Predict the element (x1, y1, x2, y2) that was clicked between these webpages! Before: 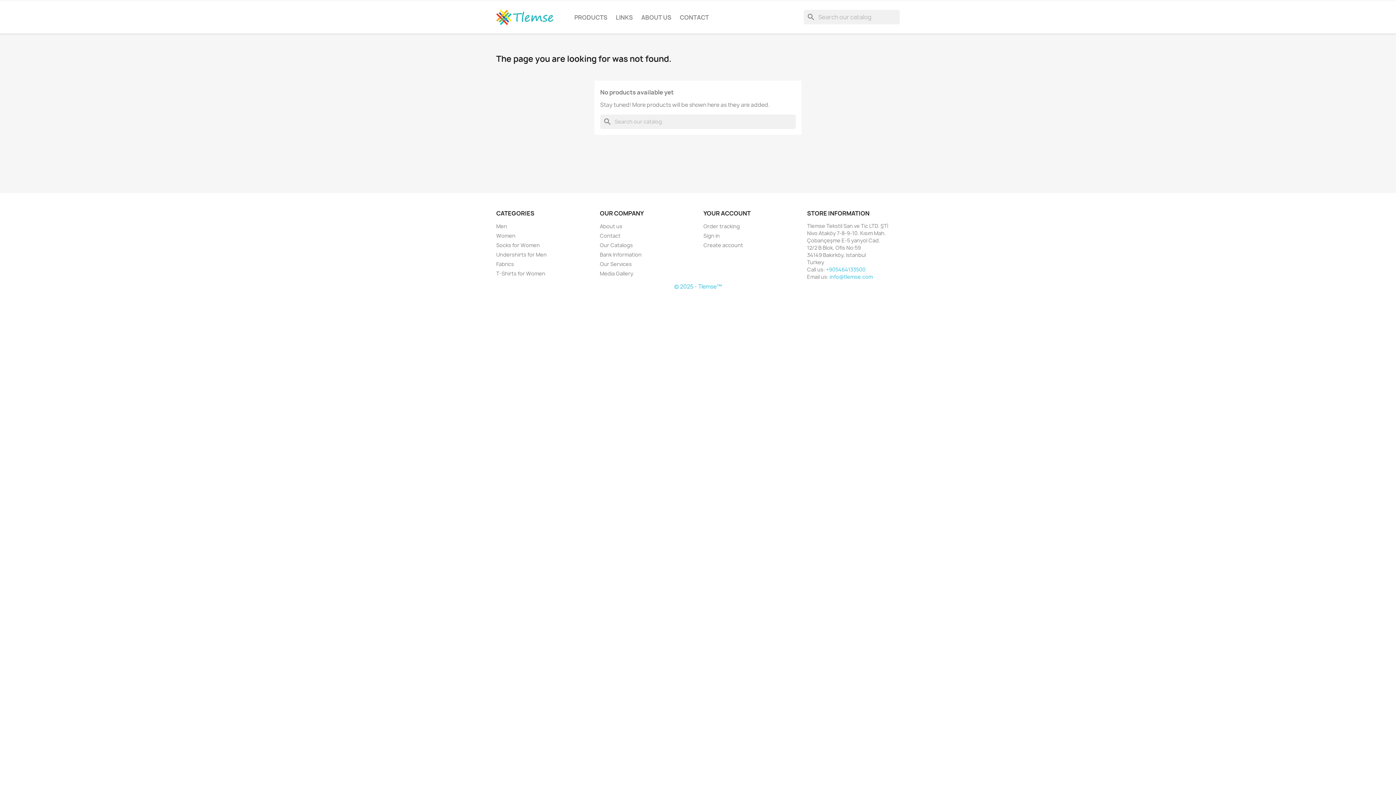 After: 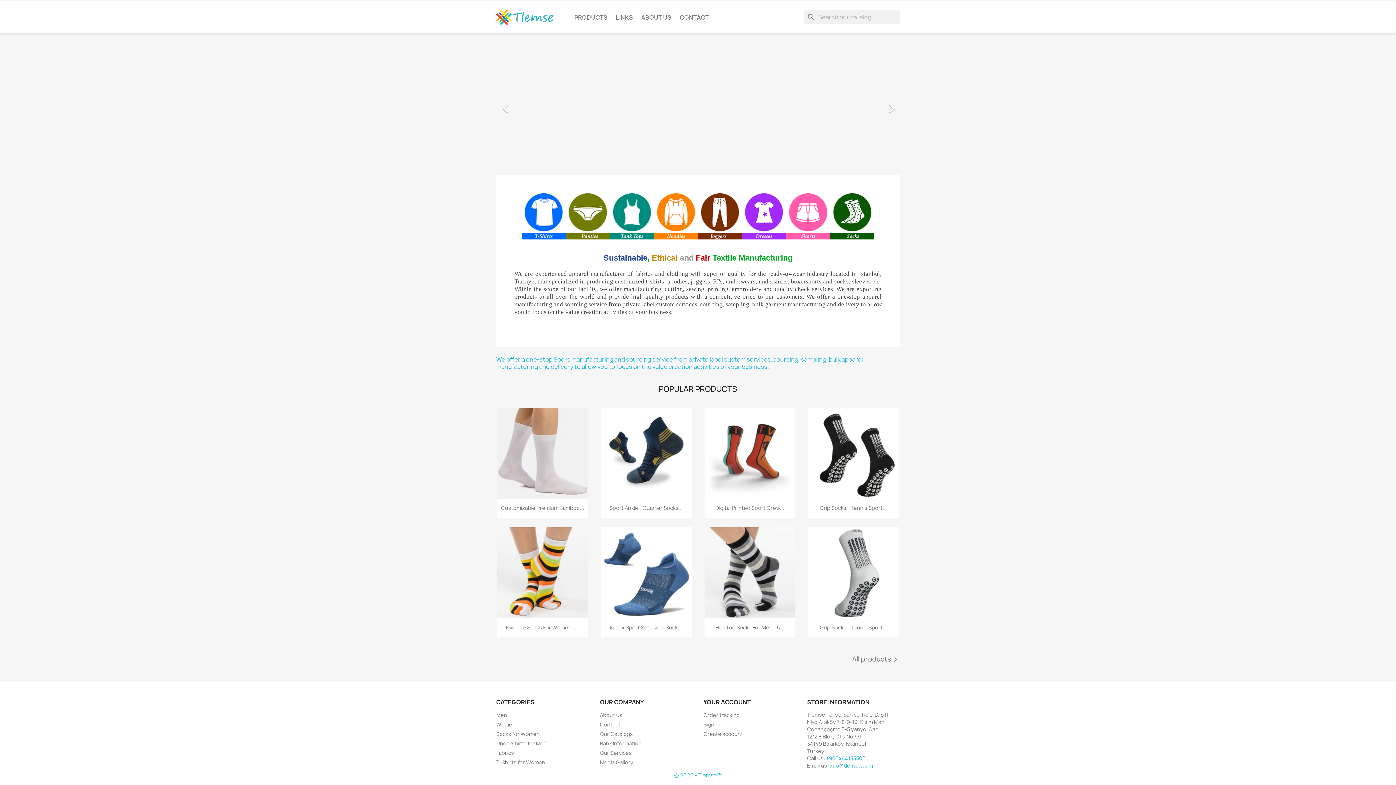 Action: bbox: (496, 12, 554, 20)